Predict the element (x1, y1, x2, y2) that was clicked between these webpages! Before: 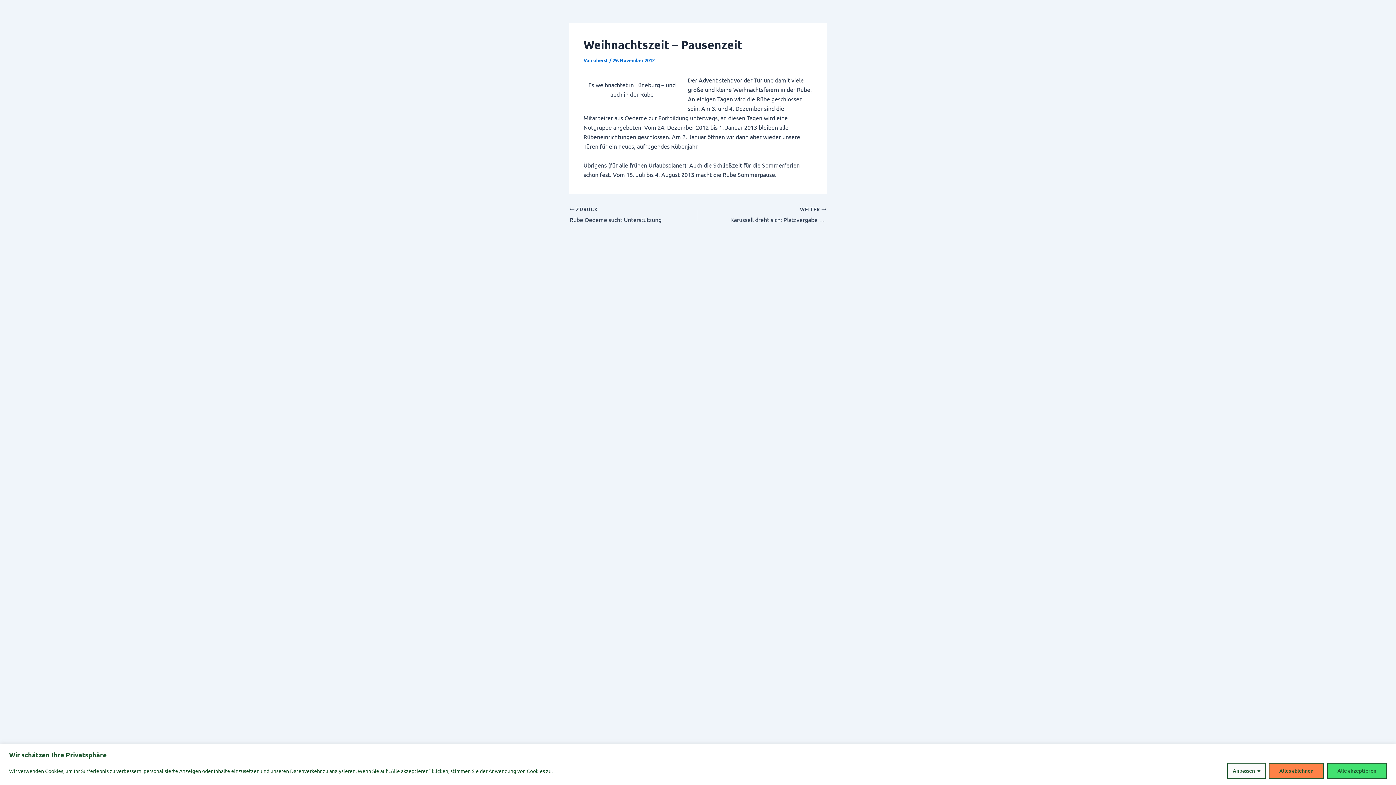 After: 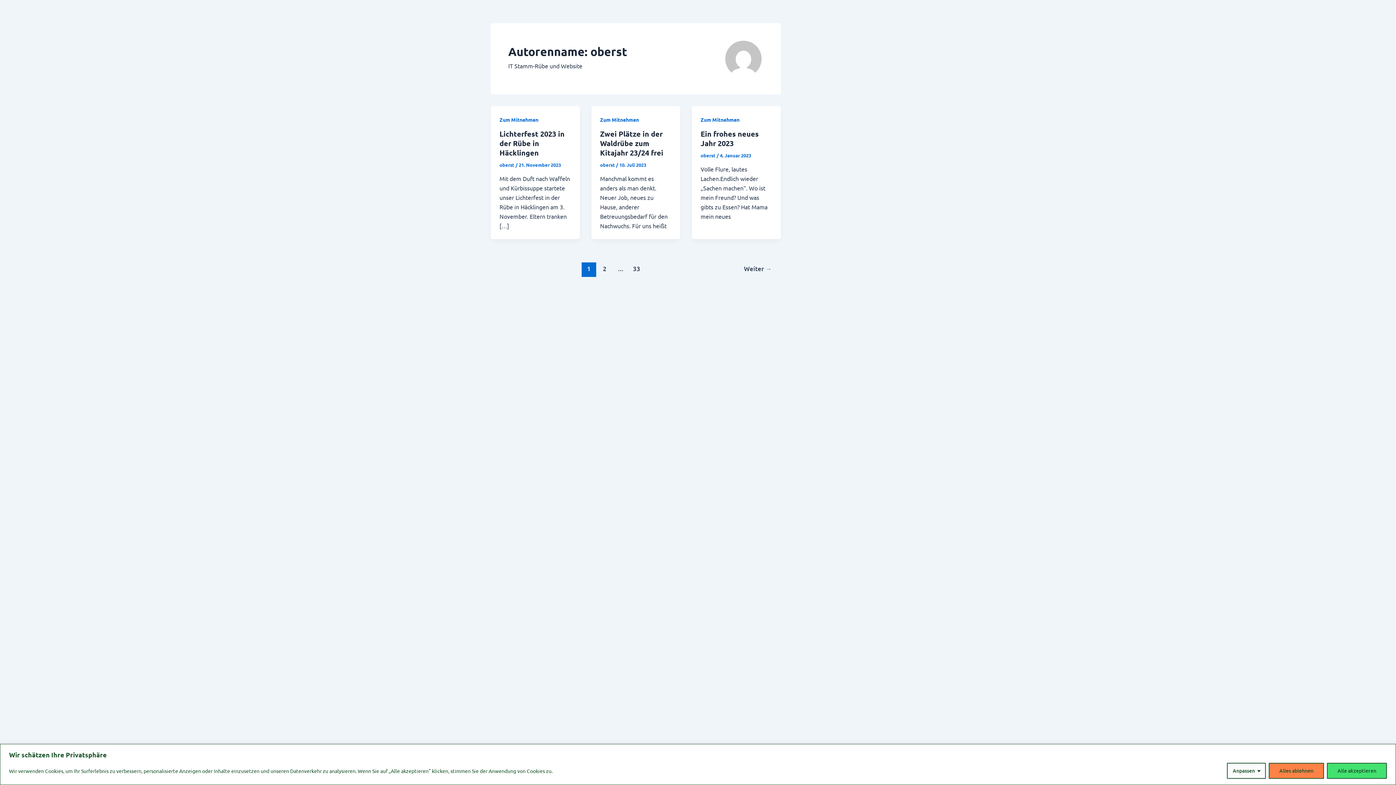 Action: bbox: (593, 57, 609, 63) label: oberst 